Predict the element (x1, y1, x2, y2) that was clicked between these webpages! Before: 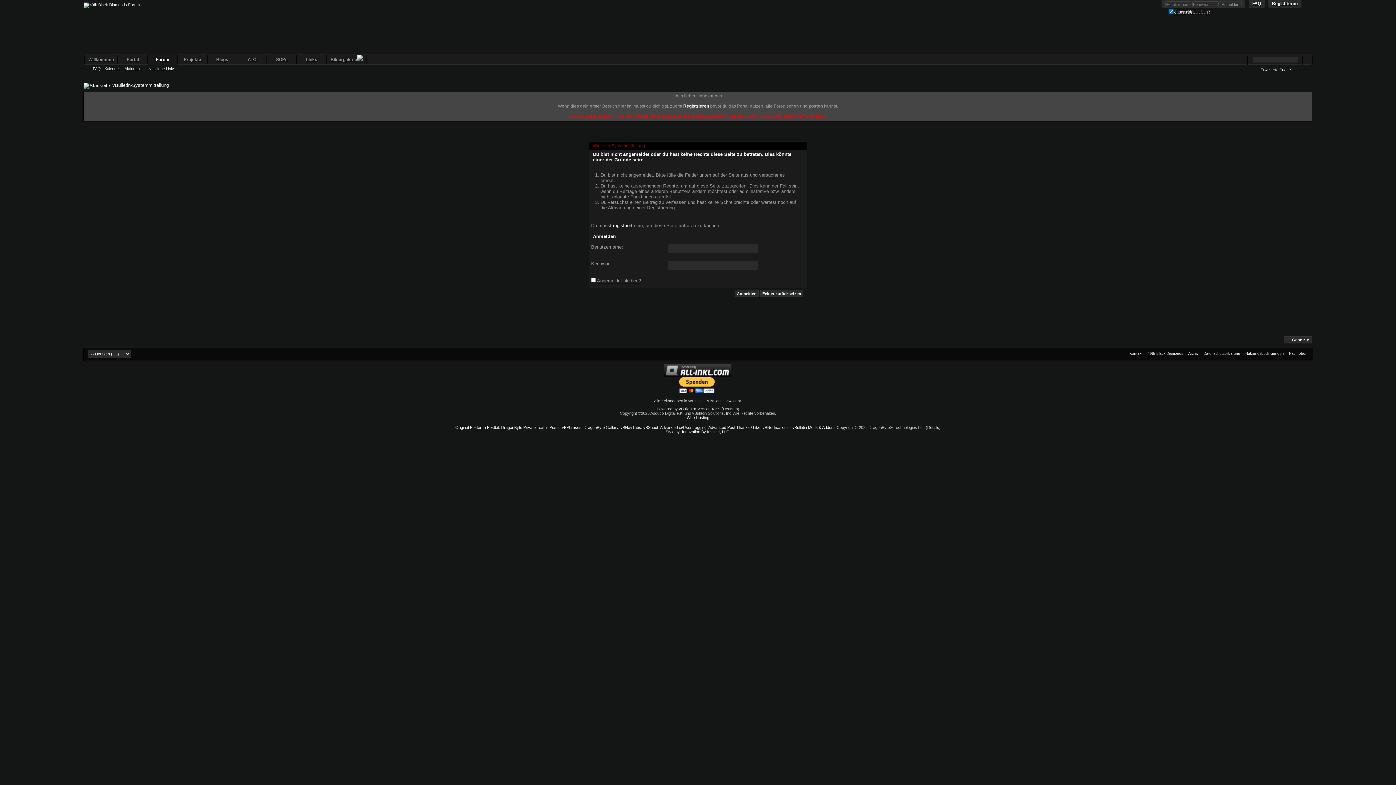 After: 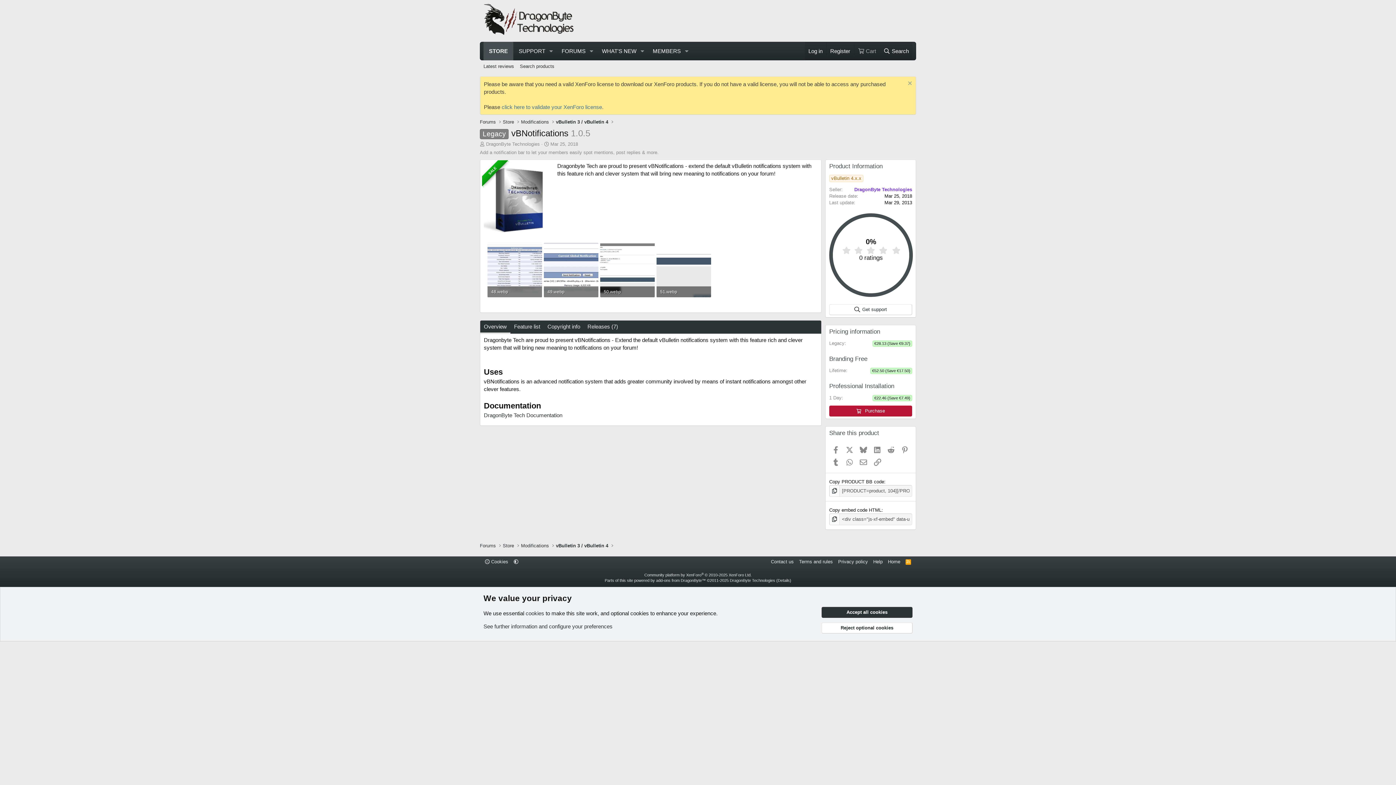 Action: label: vBNotifications bbox: (762, 425, 788, 429)